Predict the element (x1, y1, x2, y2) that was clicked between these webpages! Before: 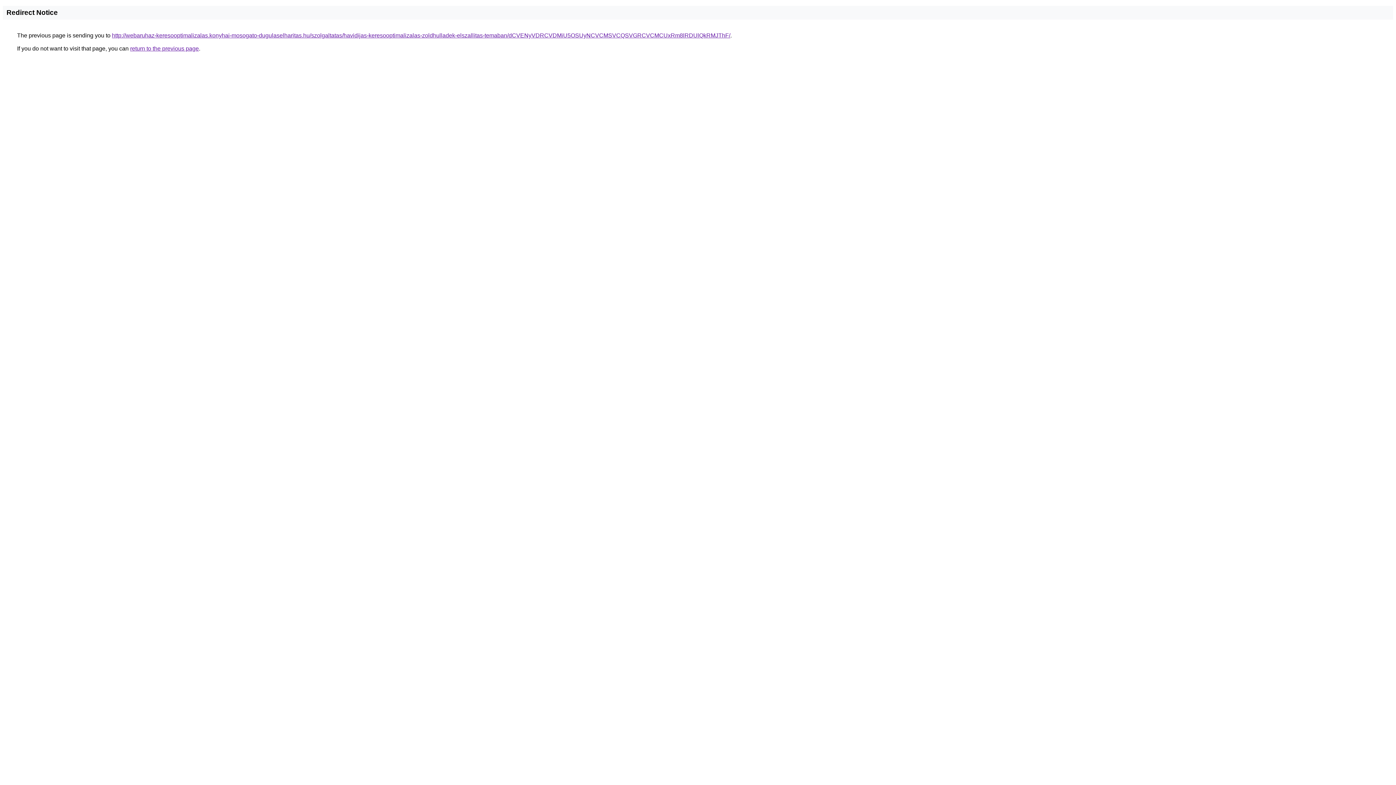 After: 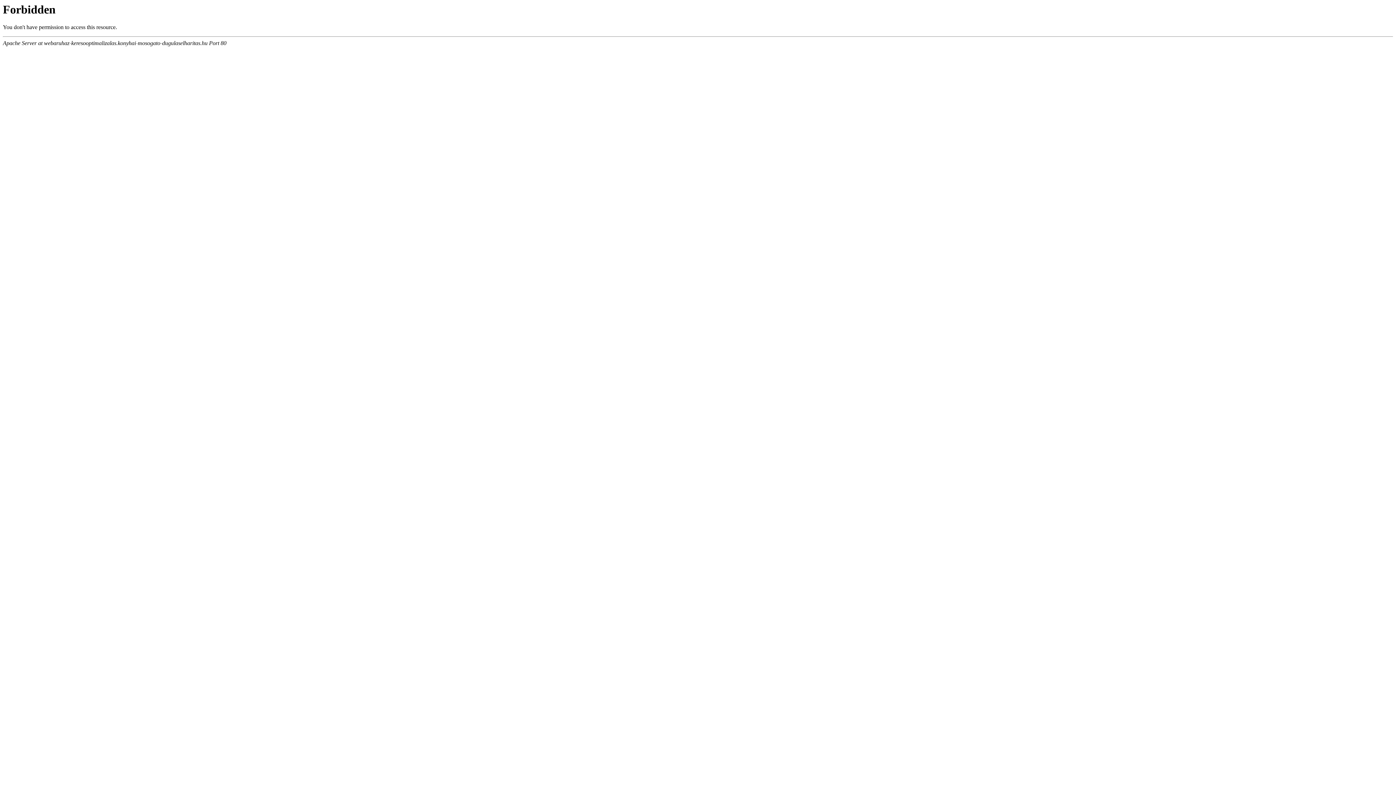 Action: label: http://webaruhaz-keresooptimalizalas.konyhai-mosogato-dugulaselharitas.hu/szolgaltatas/havidijas-keresooptimalizalas-zoldhulladek-elszallitas-temaban/dCVENyVDRCVDMiU5OSUyNCVCMSVCQSVGRCVCMCUxRm8lRDUlQkRMJThF/ bbox: (112, 32, 730, 38)